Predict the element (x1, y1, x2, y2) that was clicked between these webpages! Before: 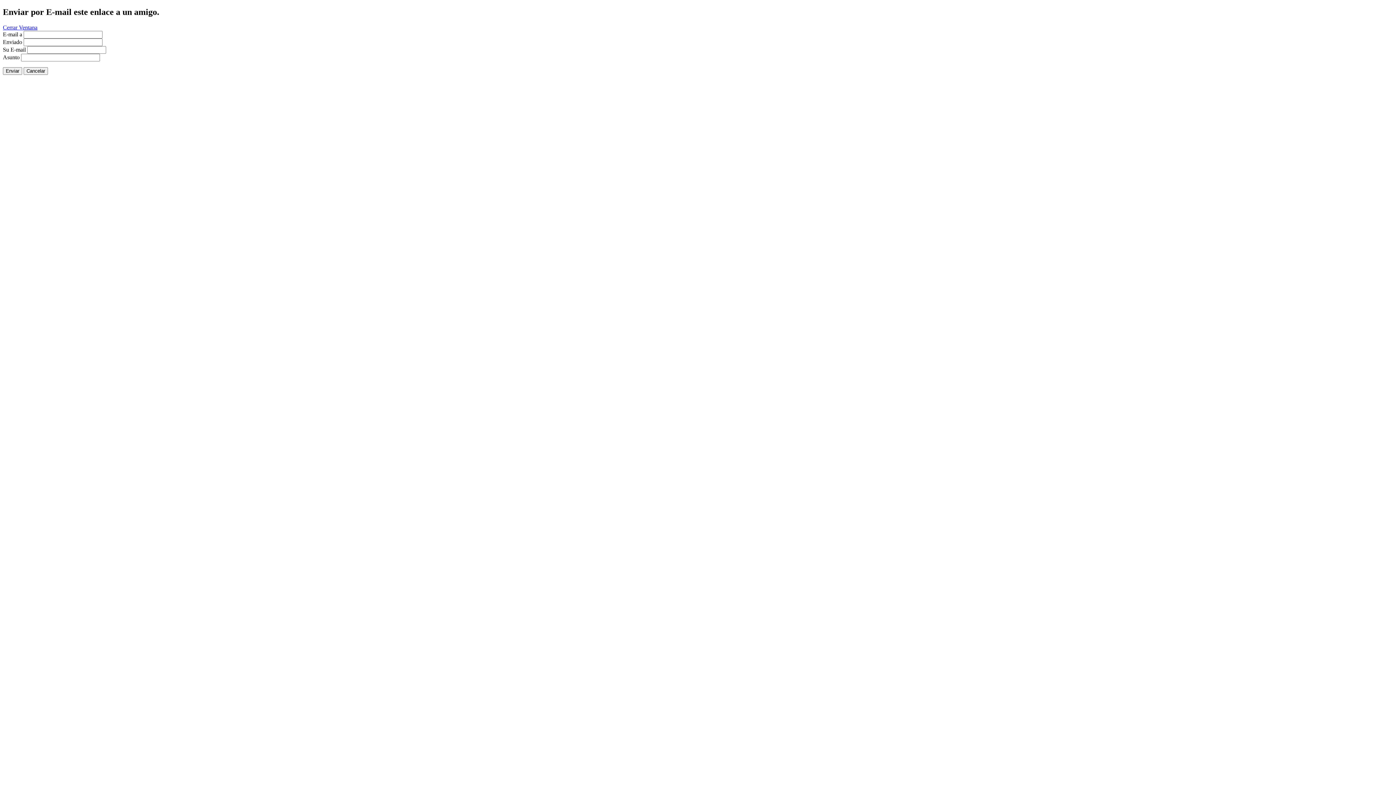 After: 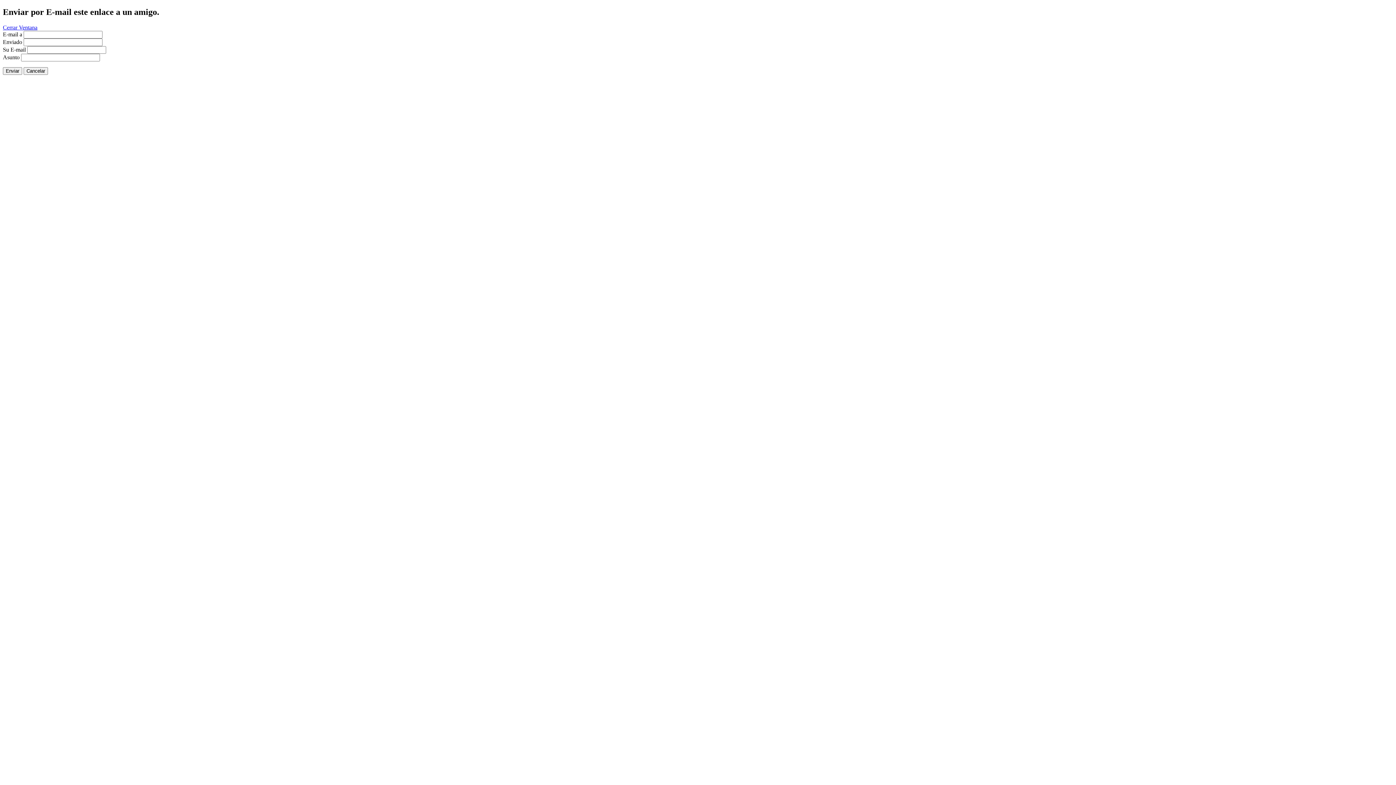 Action: bbox: (2, 24, 37, 30) label: Cerrar Ventana